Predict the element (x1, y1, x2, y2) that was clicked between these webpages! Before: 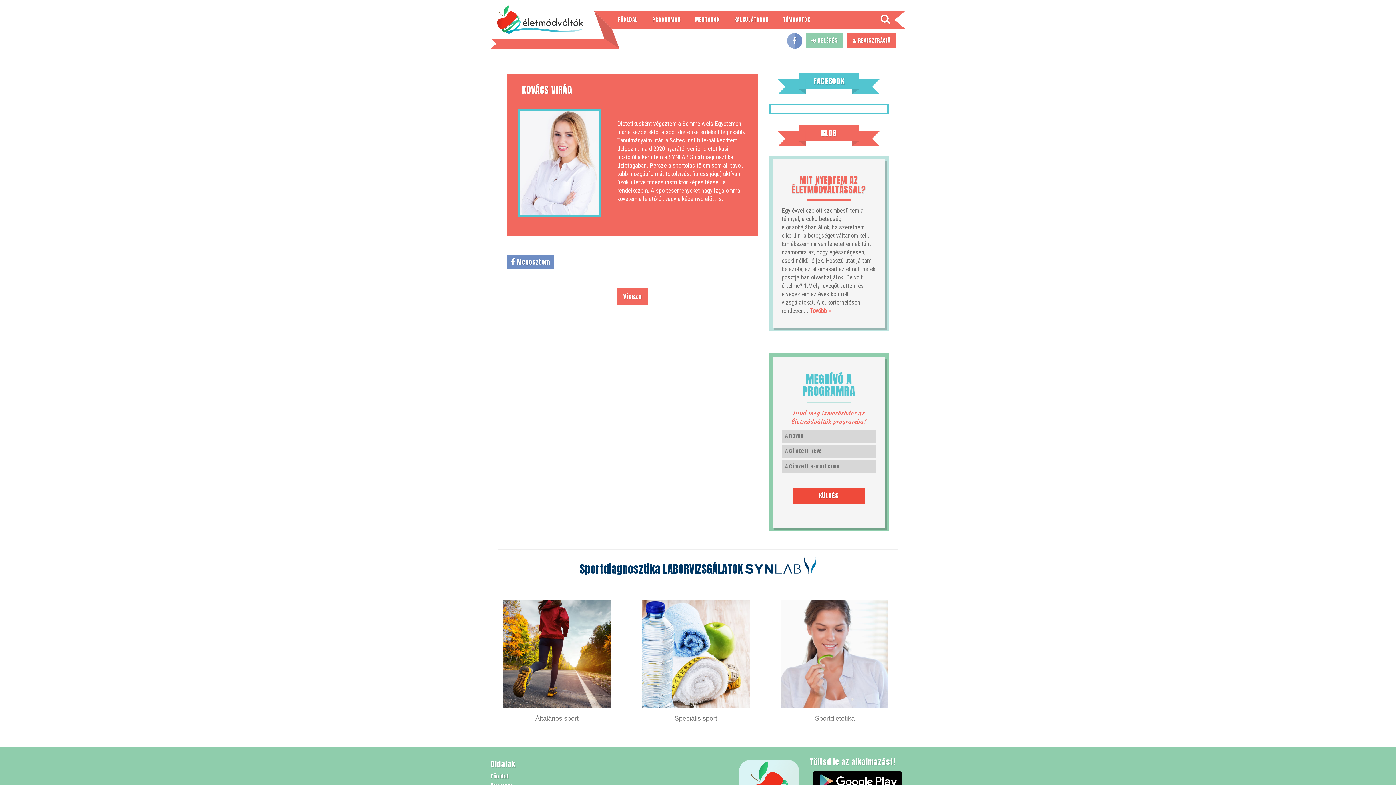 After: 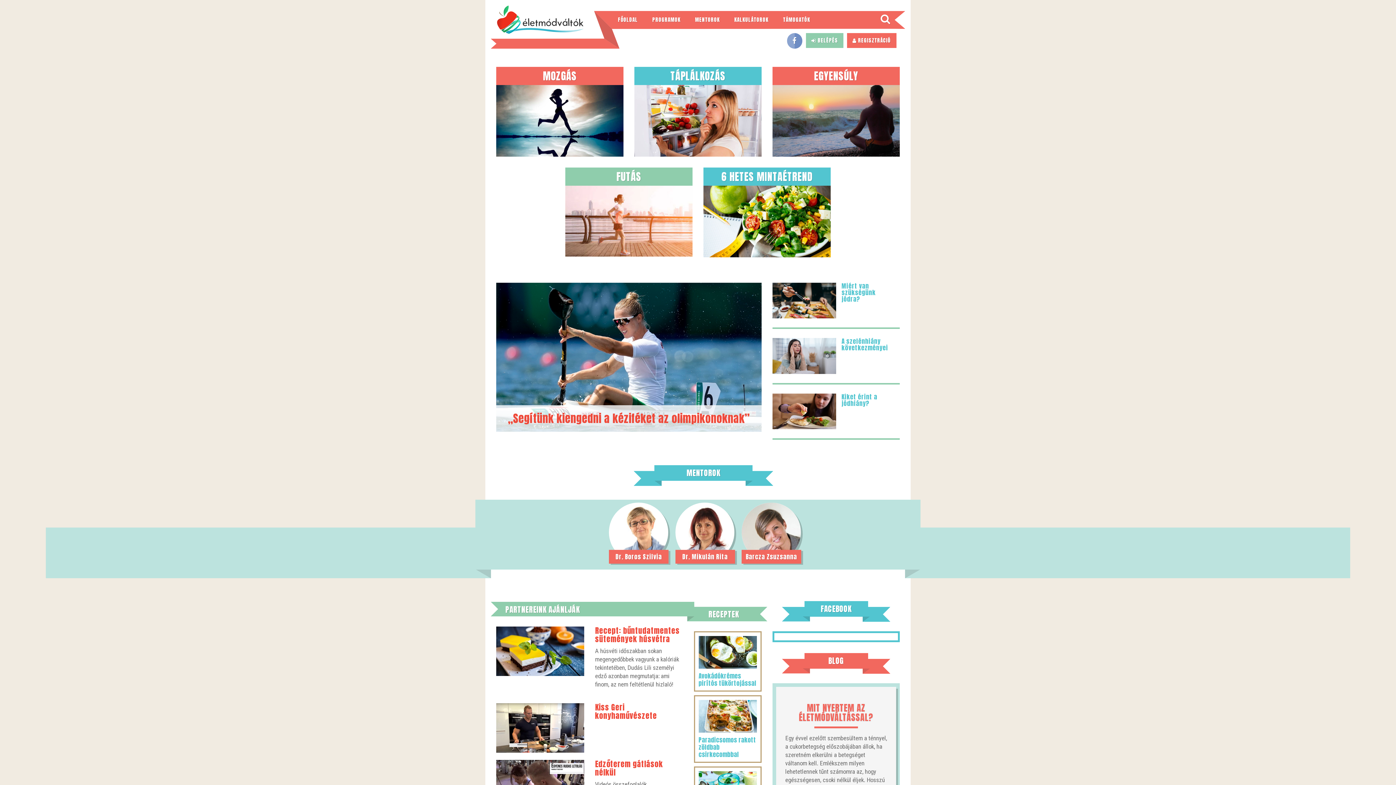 Action: label: Főoldal bbox: (490, 773, 508, 780)